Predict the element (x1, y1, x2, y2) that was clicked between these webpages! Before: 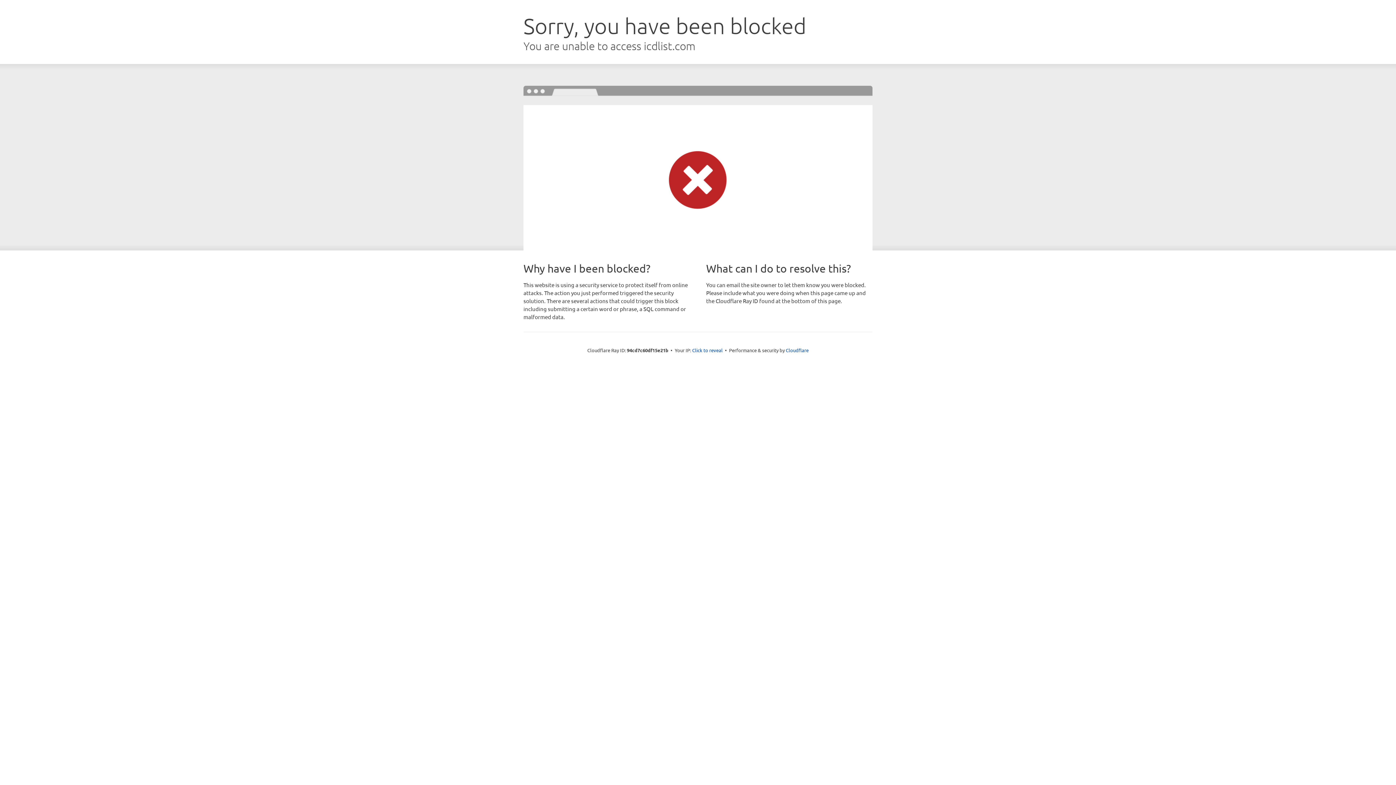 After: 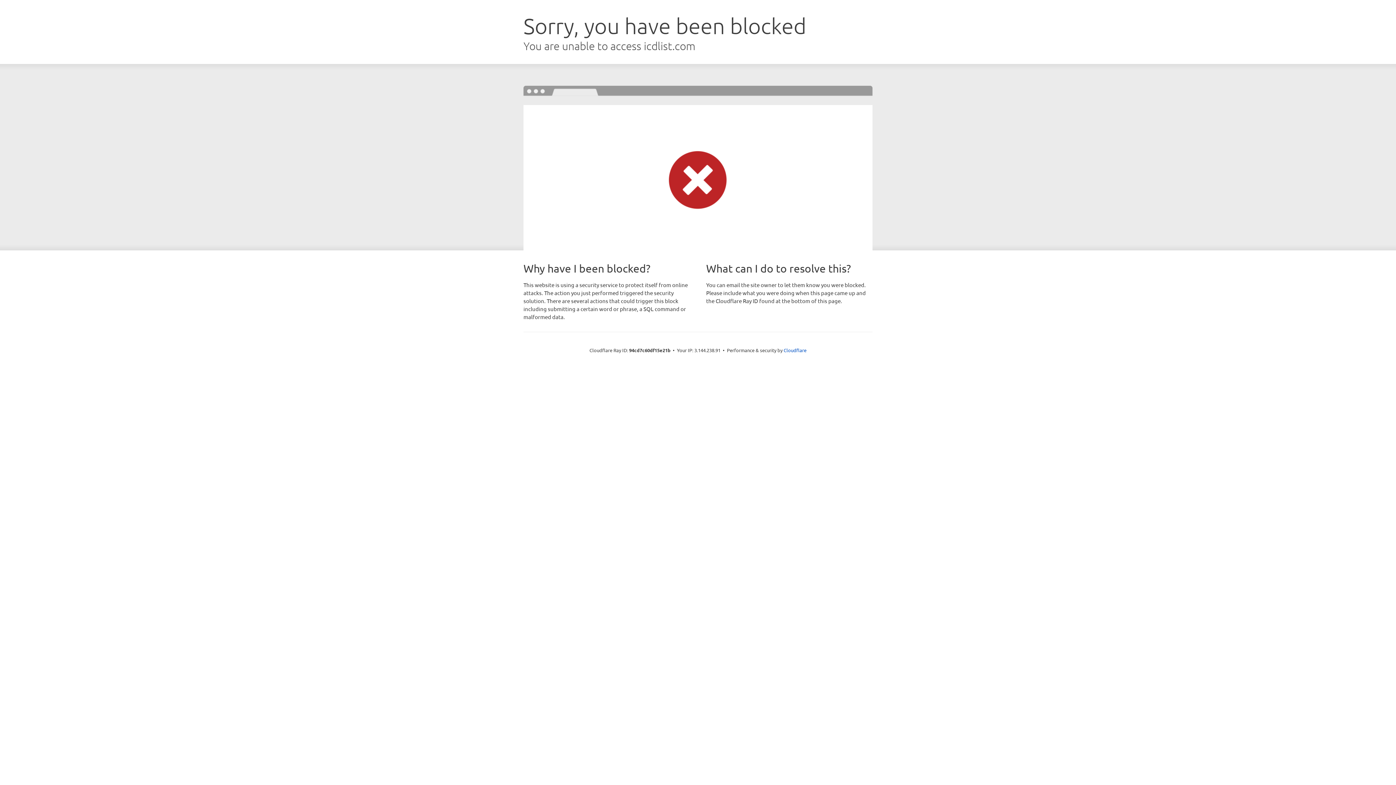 Action: bbox: (692, 346, 722, 353) label: Click to reveal